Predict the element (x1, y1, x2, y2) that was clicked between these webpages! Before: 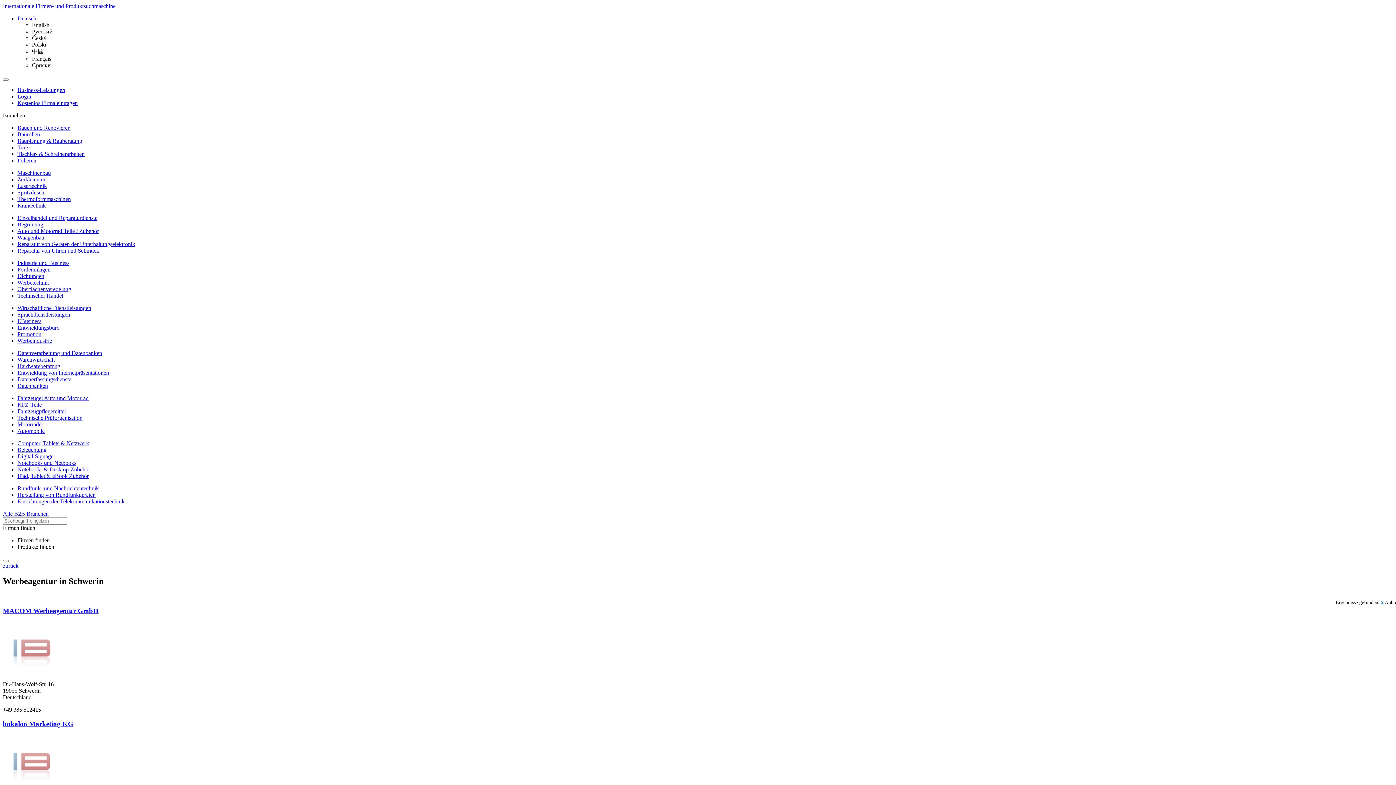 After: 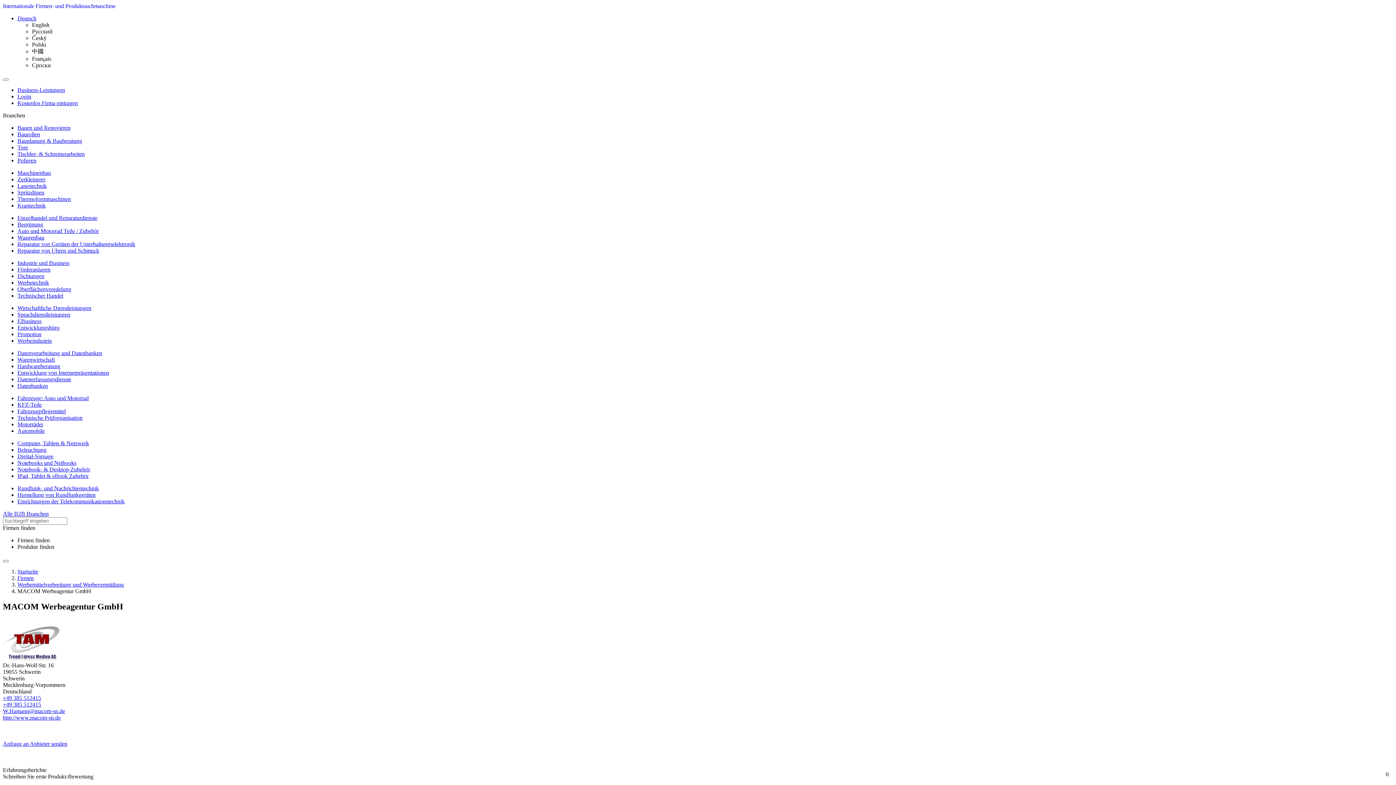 Action: bbox: (2, 675, 61, 681)